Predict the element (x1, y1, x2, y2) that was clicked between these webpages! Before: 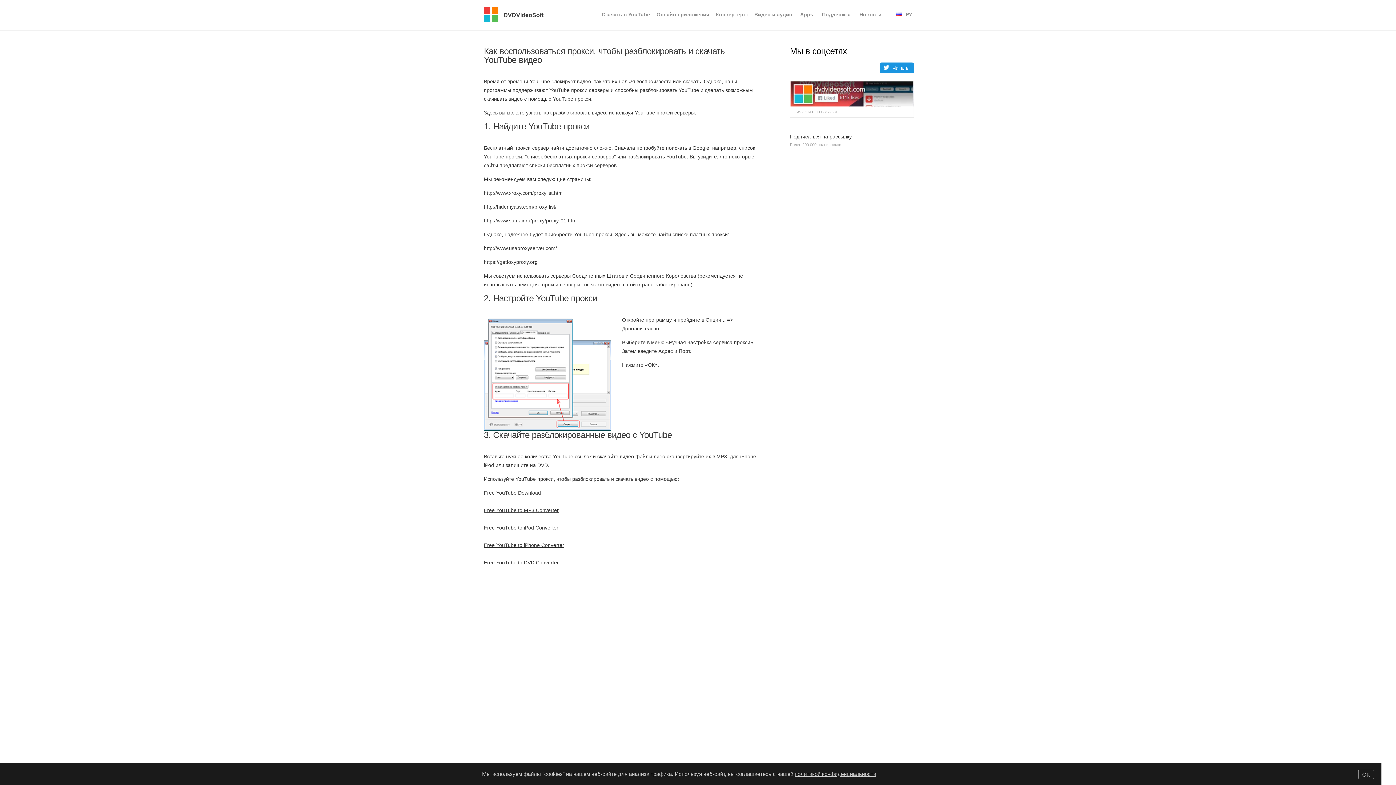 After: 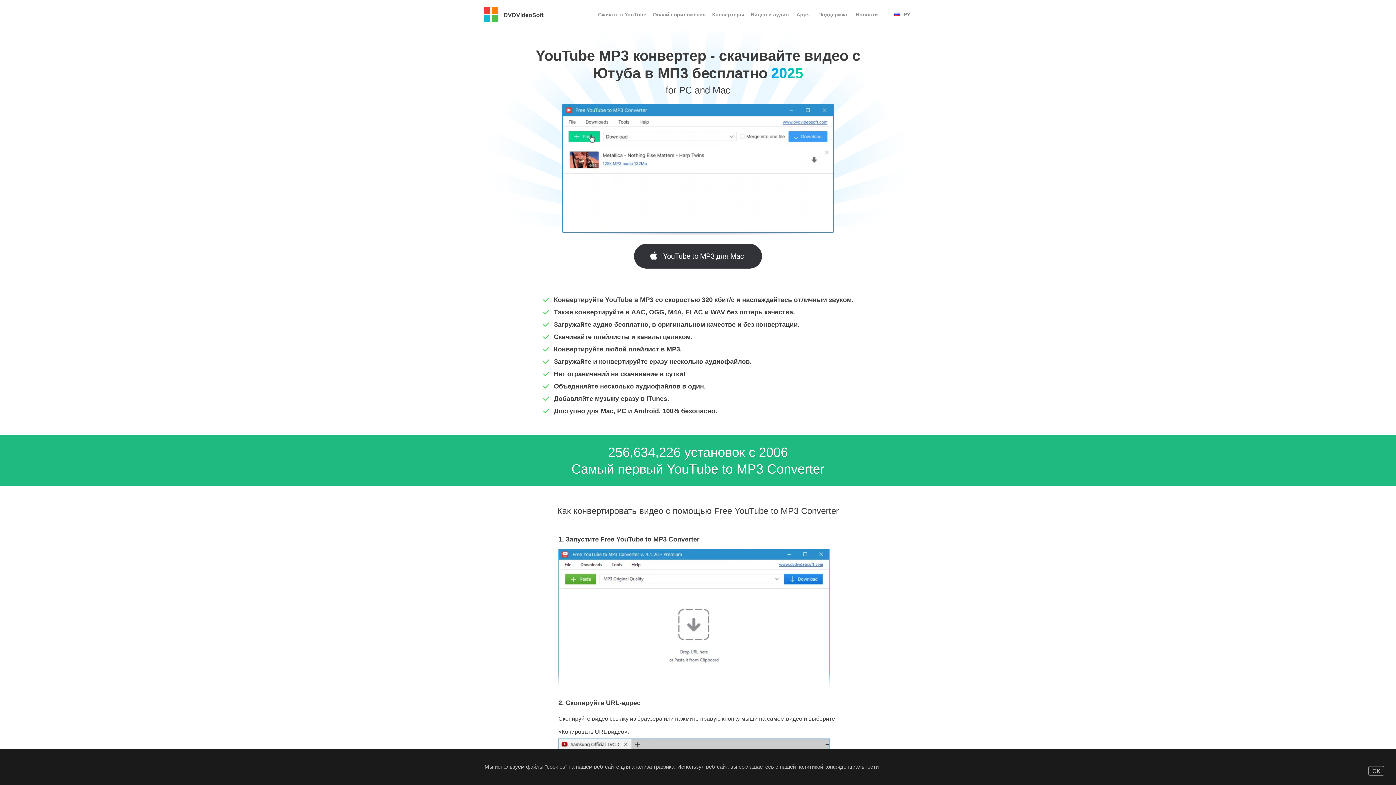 Action: bbox: (484, 507, 558, 513) label: Free YouTube to MP3 Converter